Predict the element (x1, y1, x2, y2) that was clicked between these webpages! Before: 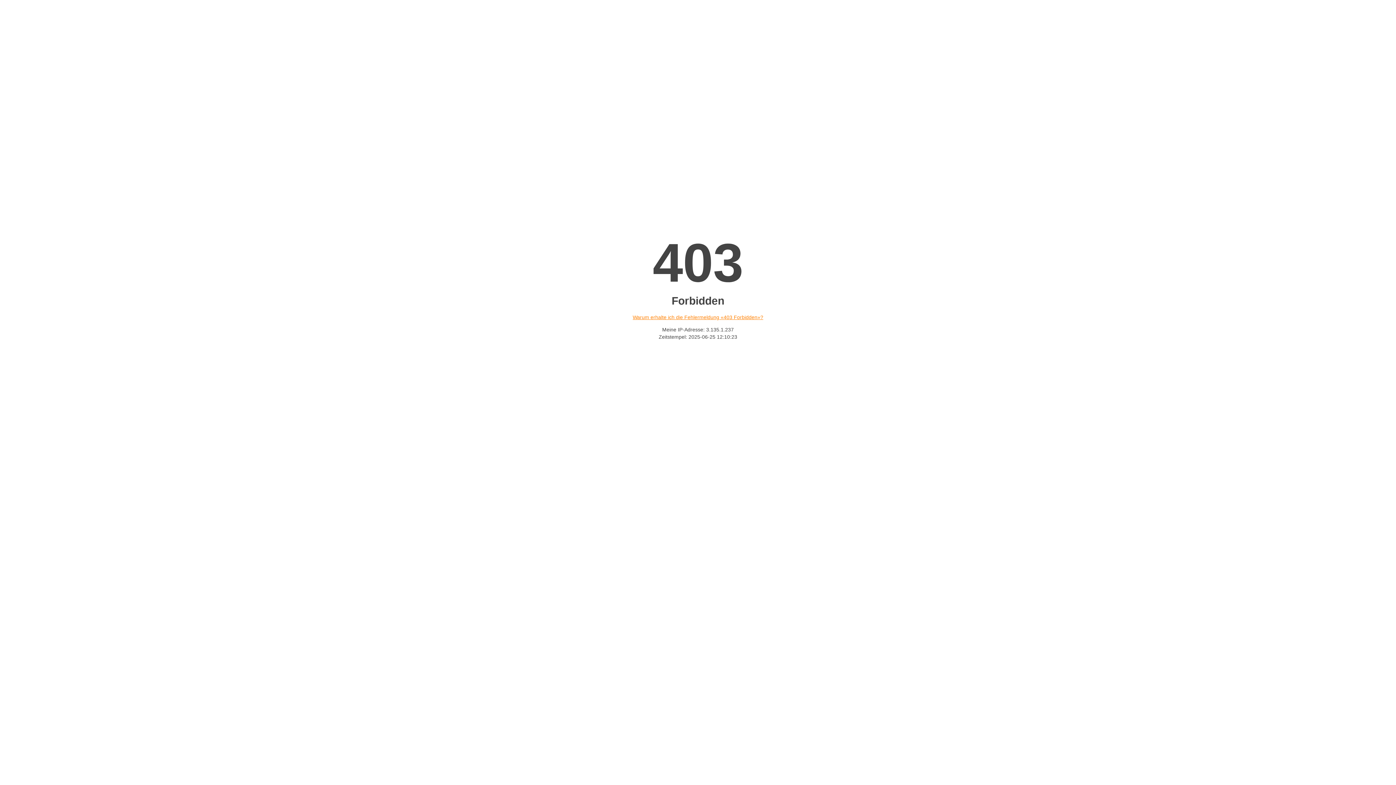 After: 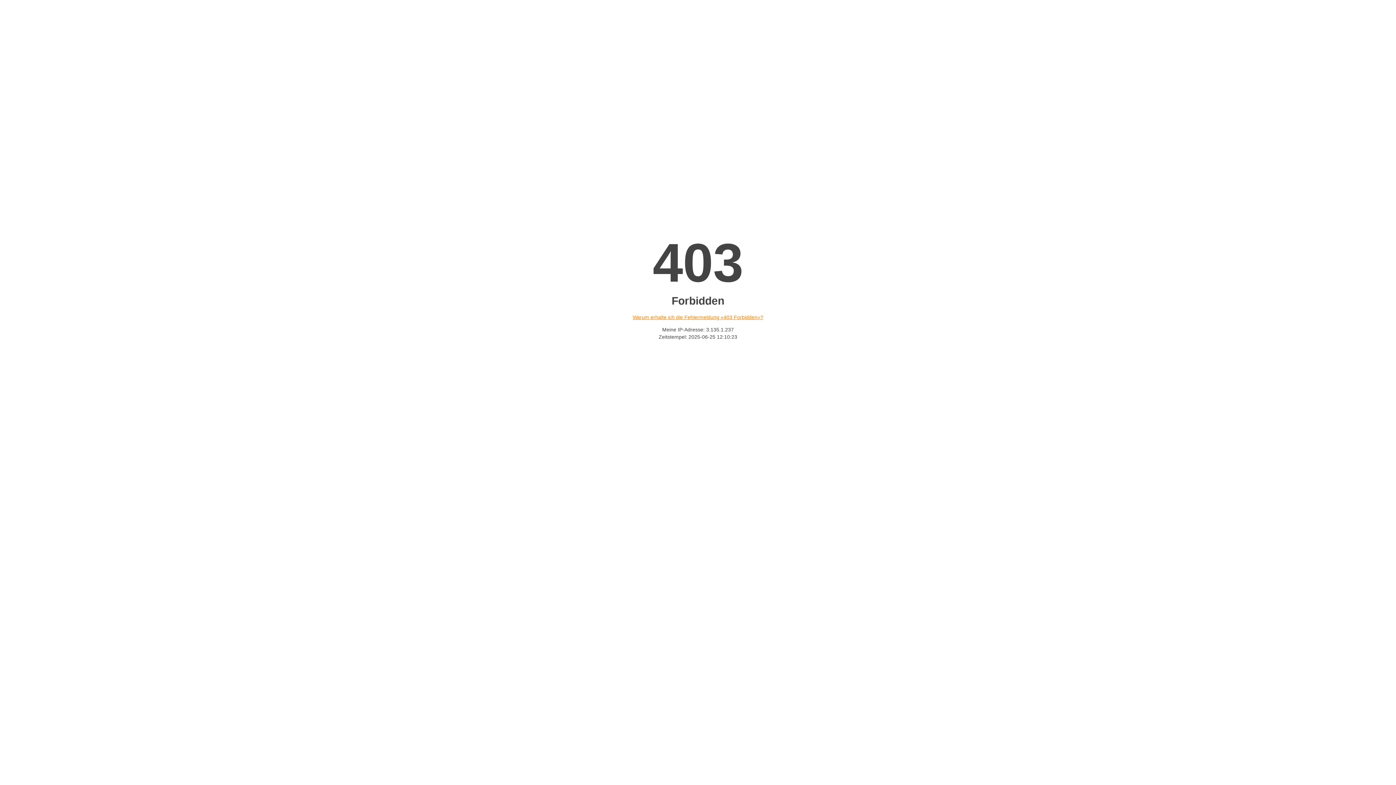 Action: label: Warum erhalte ich die Fehlermeldung «403 Forbidden»? bbox: (632, 314, 763, 320)